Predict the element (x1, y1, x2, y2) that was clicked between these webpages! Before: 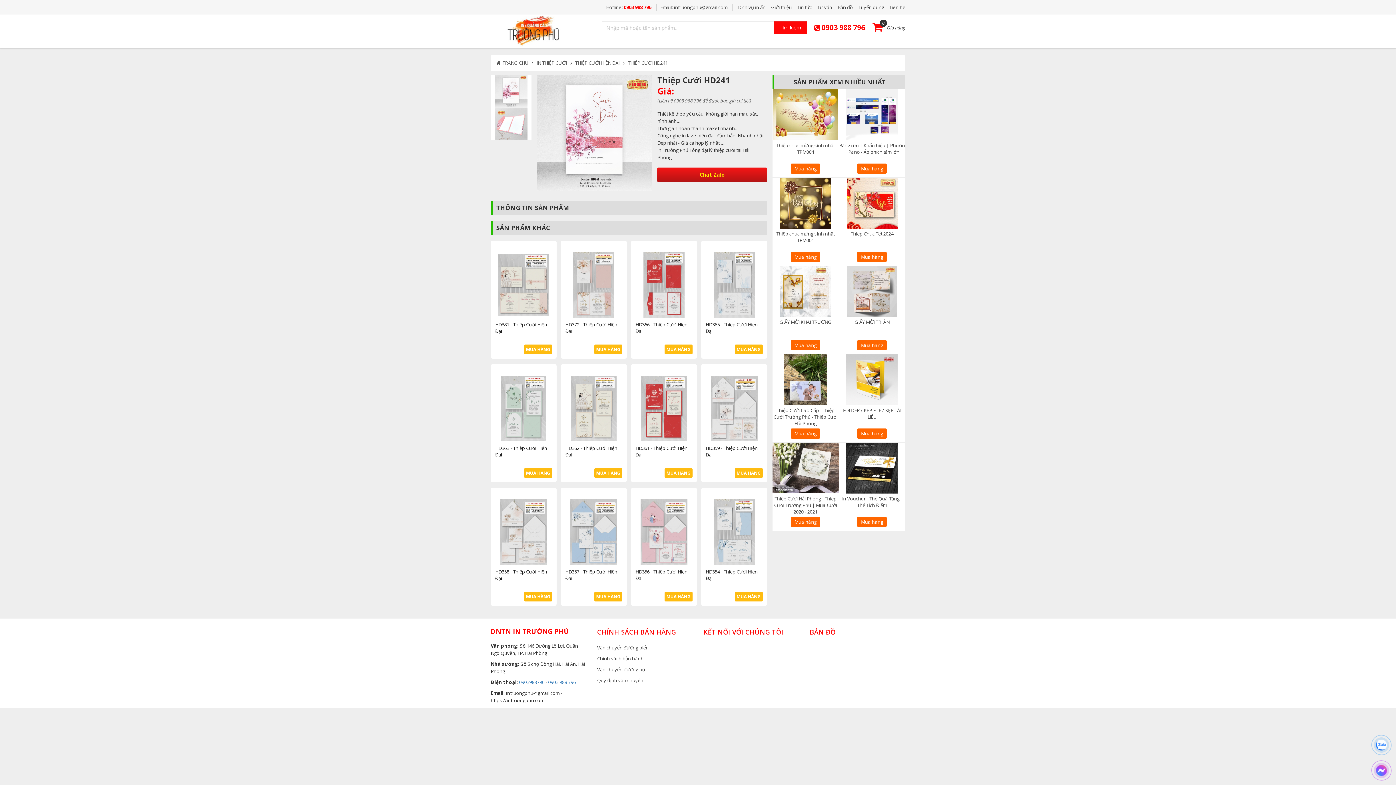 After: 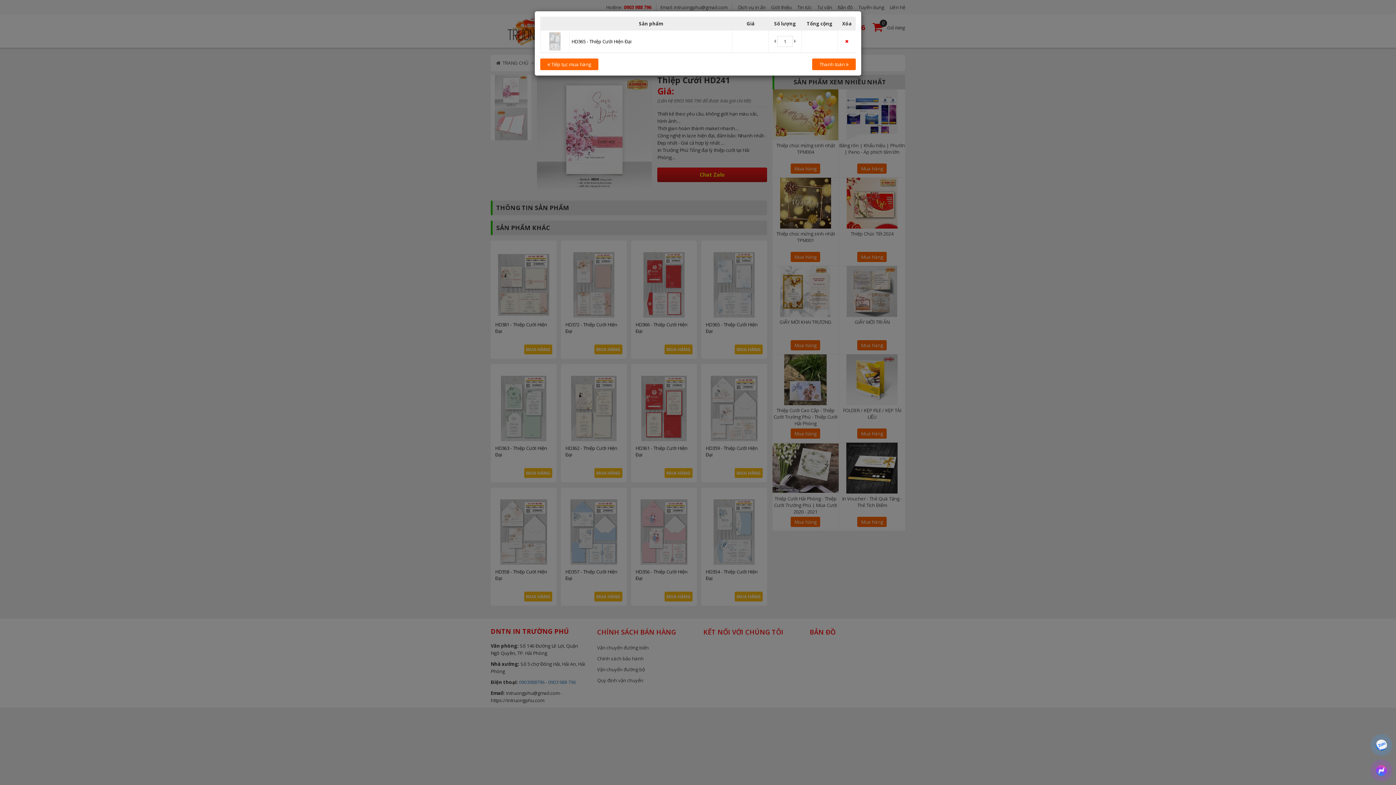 Action: label: MUA HÀNG bbox: (734, 344, 762, 354)